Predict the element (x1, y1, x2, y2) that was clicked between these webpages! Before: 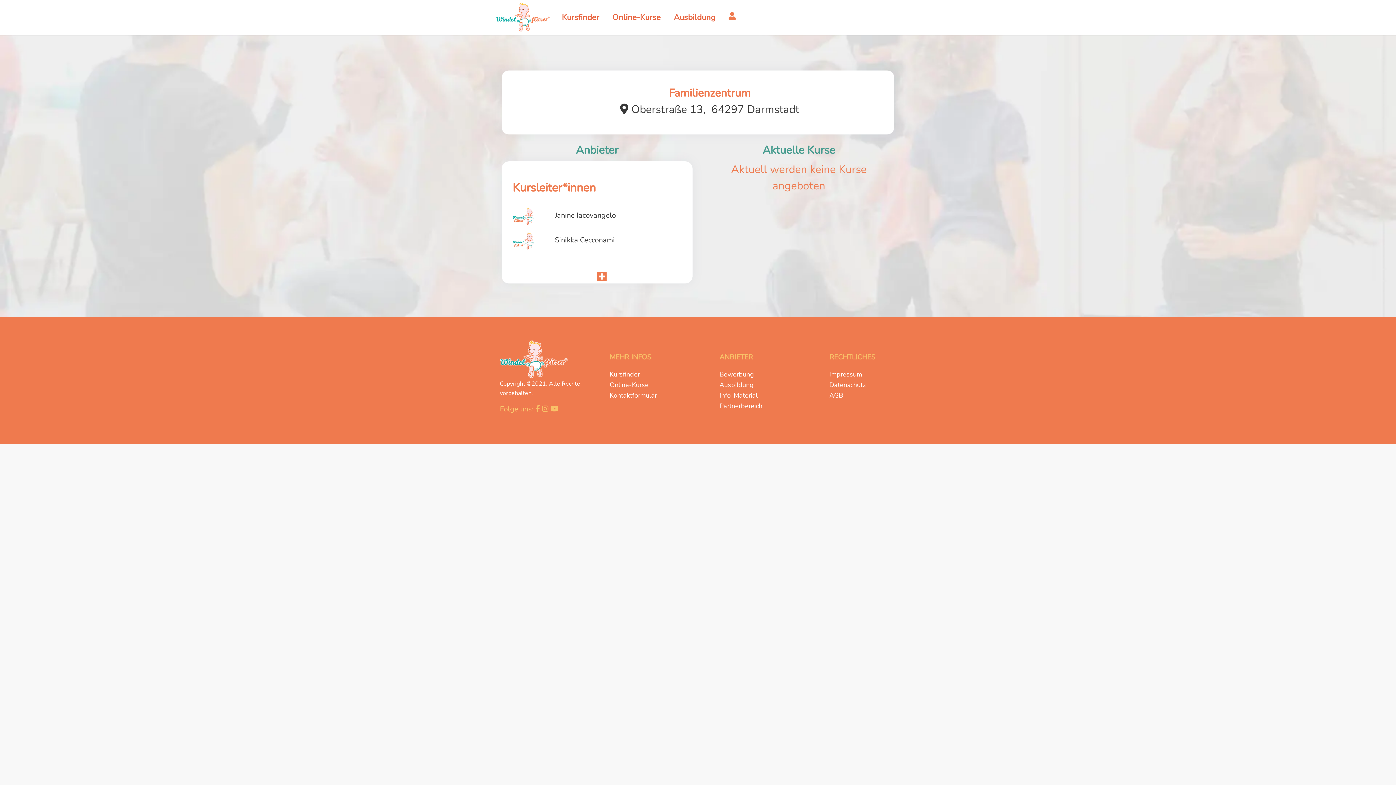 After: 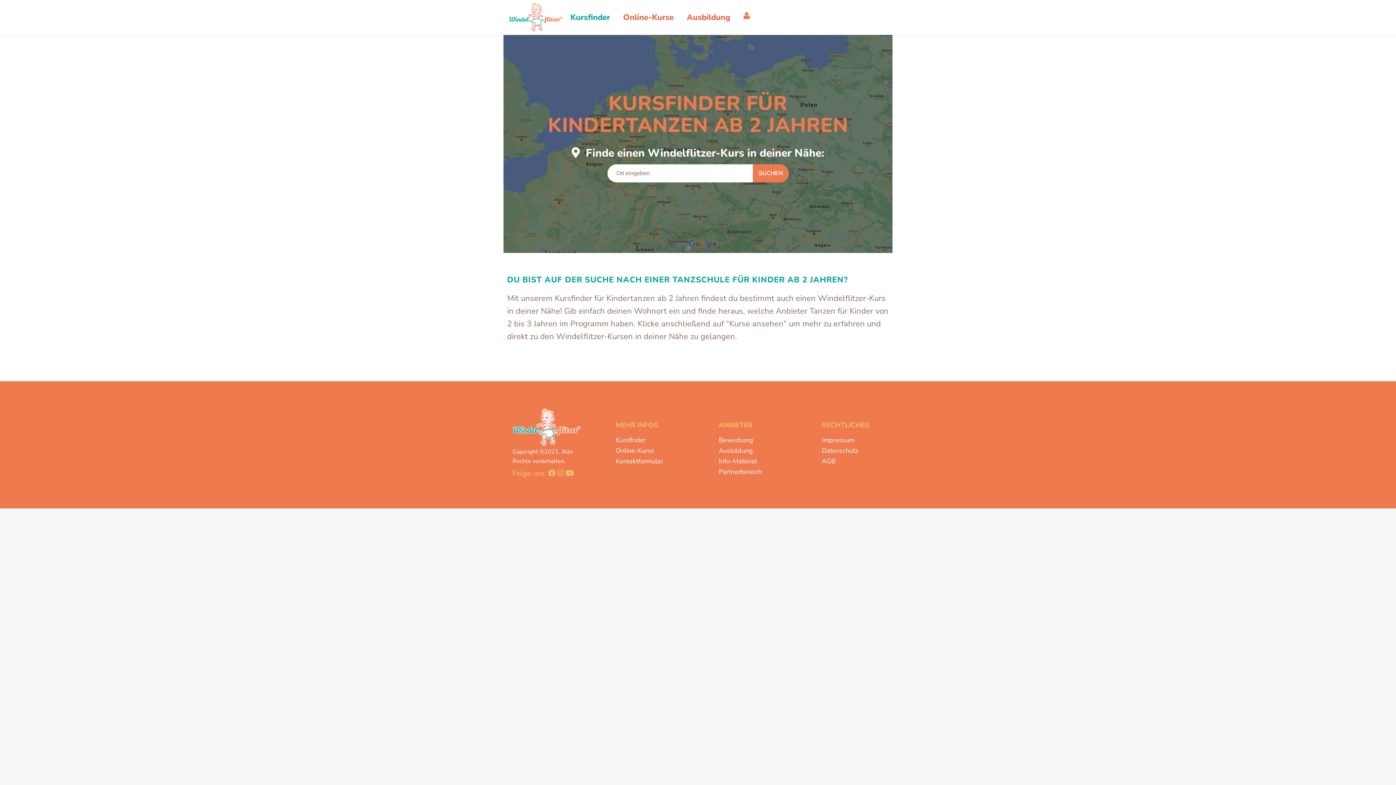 Action: label: Kursfinder bbox: (557, 0, 604, 34)